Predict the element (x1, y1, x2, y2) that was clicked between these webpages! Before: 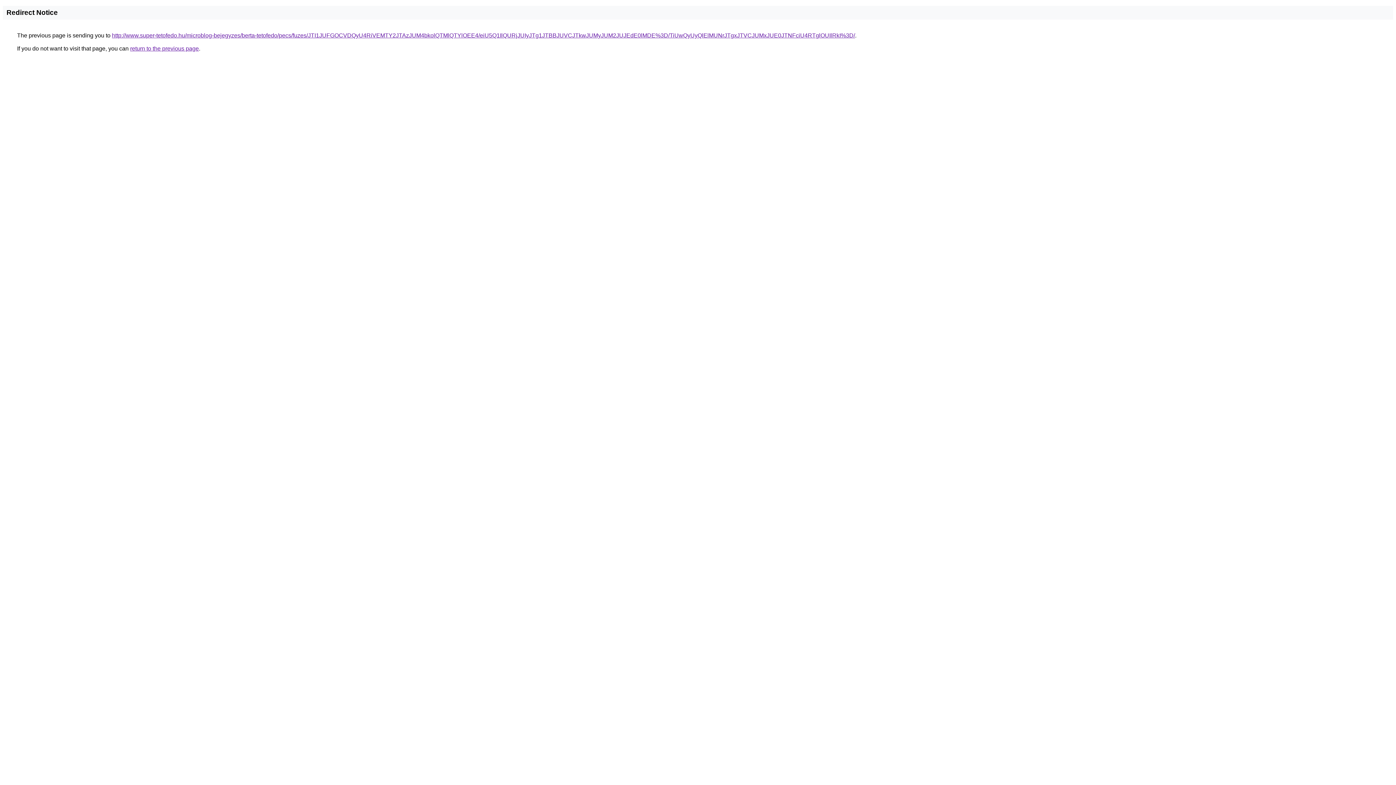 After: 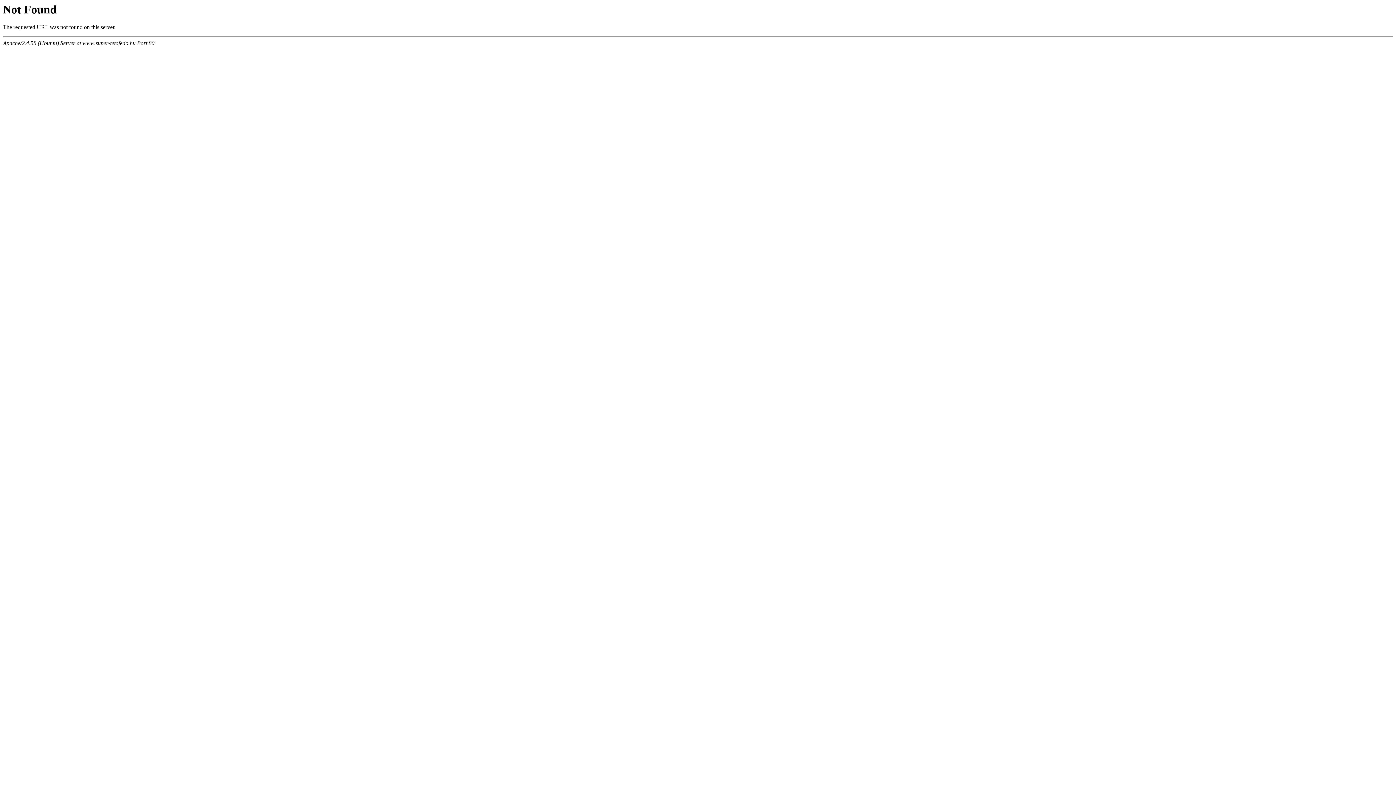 Action: bbox: (112, 32, 855, 38) label: http://www.super-tetofedo.hu/microblog-bejegyzes/berta-tetofedo/pecs/fuzes/JTI1JUFGOCVDQyU4RiVEMTY2JTAzJUM4bkolQTMlQTYlOEE4/eiU5Q1IlQURjJUIyJTg1JTBBJUVCJTkwJUMyJUM2JUJEdE0lMDE%3D/TiUwQyUyQlElMUNrJTgxJTVCJUMxJUE0JTNFciU4RTglOUIlRkI%3D/